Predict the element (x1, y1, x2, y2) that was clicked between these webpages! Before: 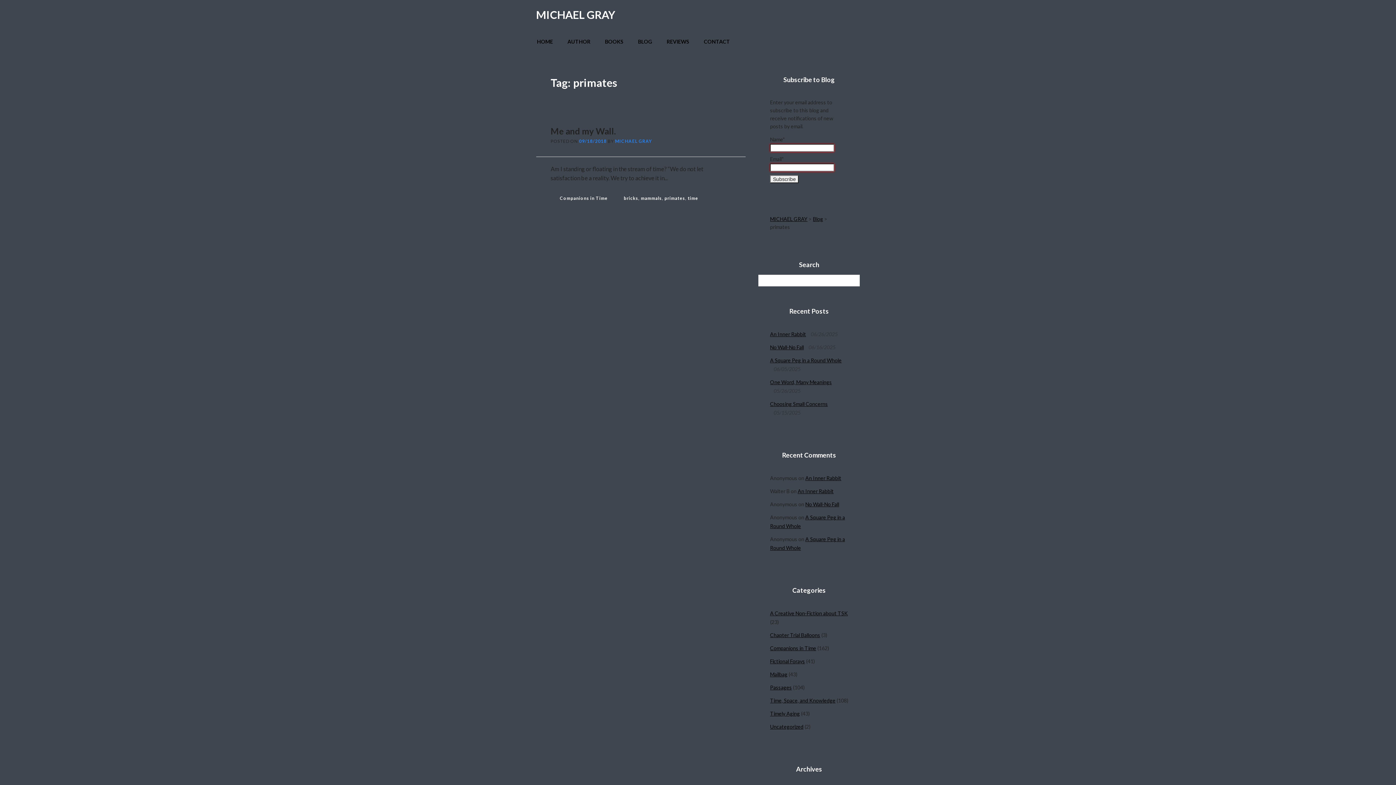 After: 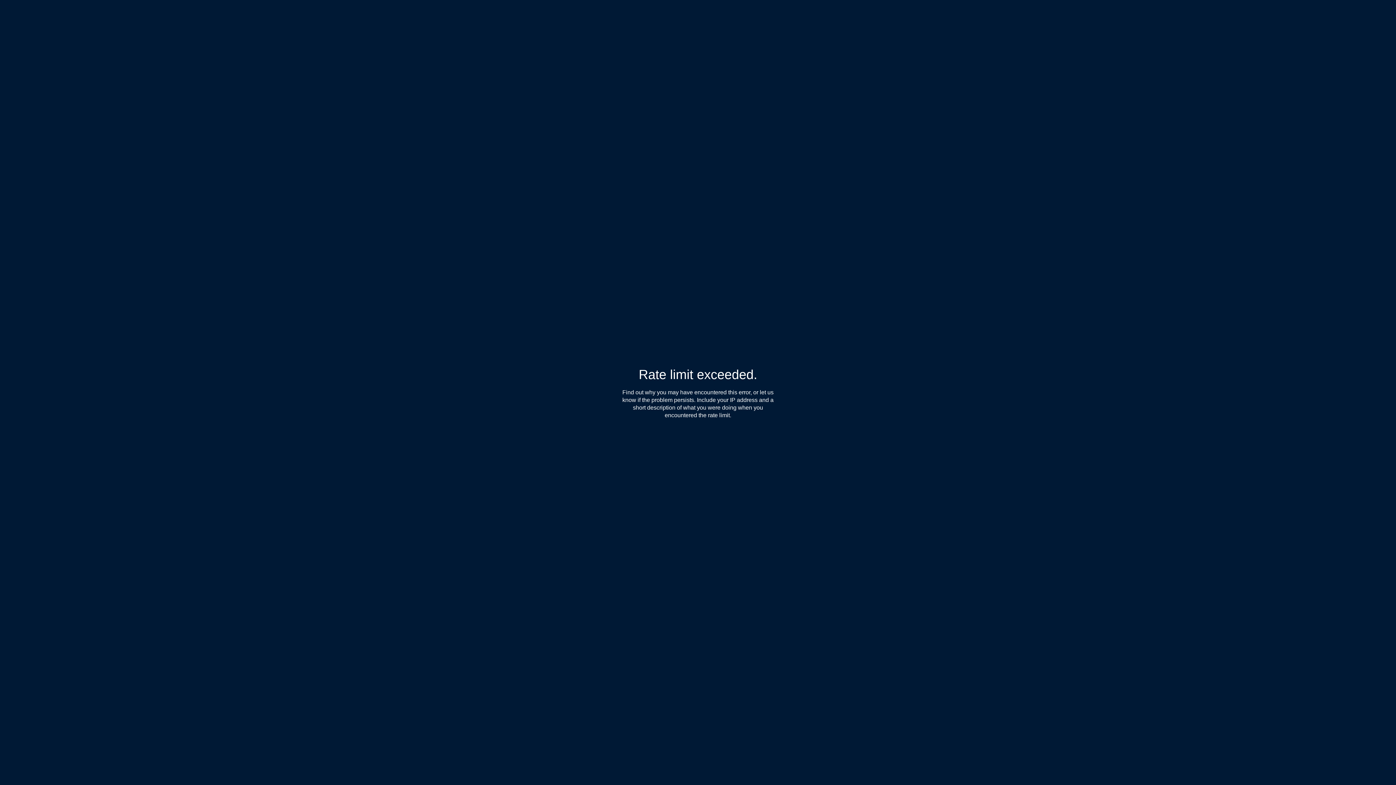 Action: bbox: (845, 9, 857, 21) label: Tumblr